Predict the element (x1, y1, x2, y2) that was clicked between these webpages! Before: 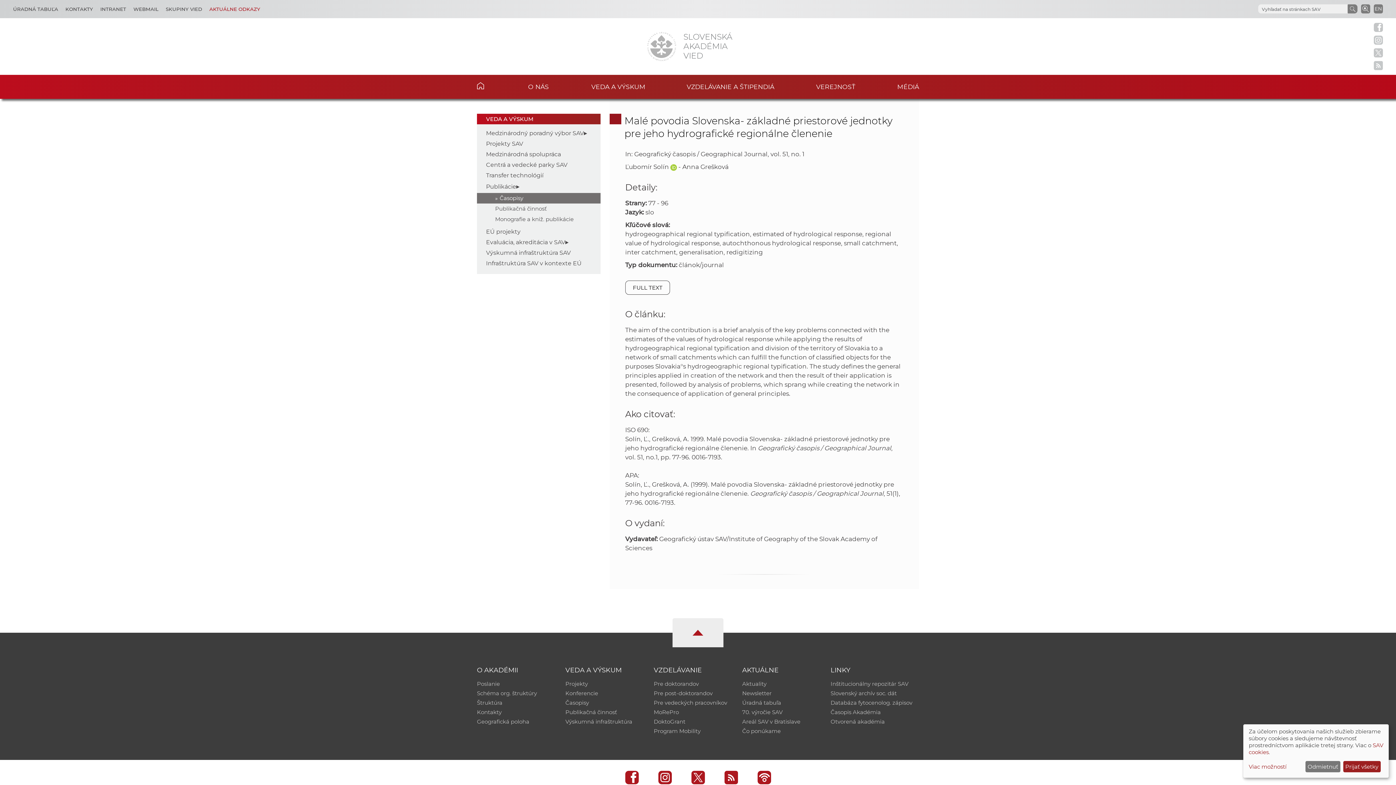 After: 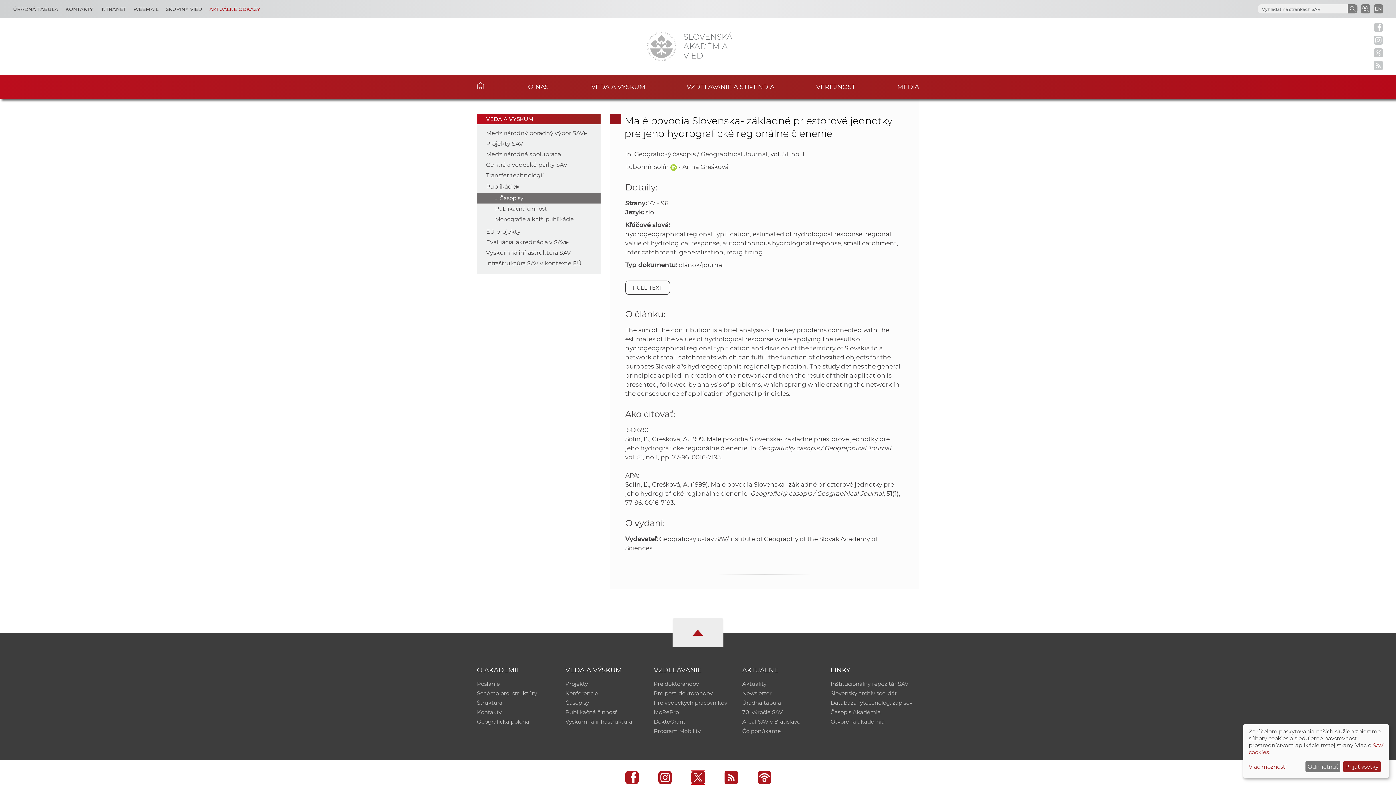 Action: bbox: (691, 771, 704, 784)